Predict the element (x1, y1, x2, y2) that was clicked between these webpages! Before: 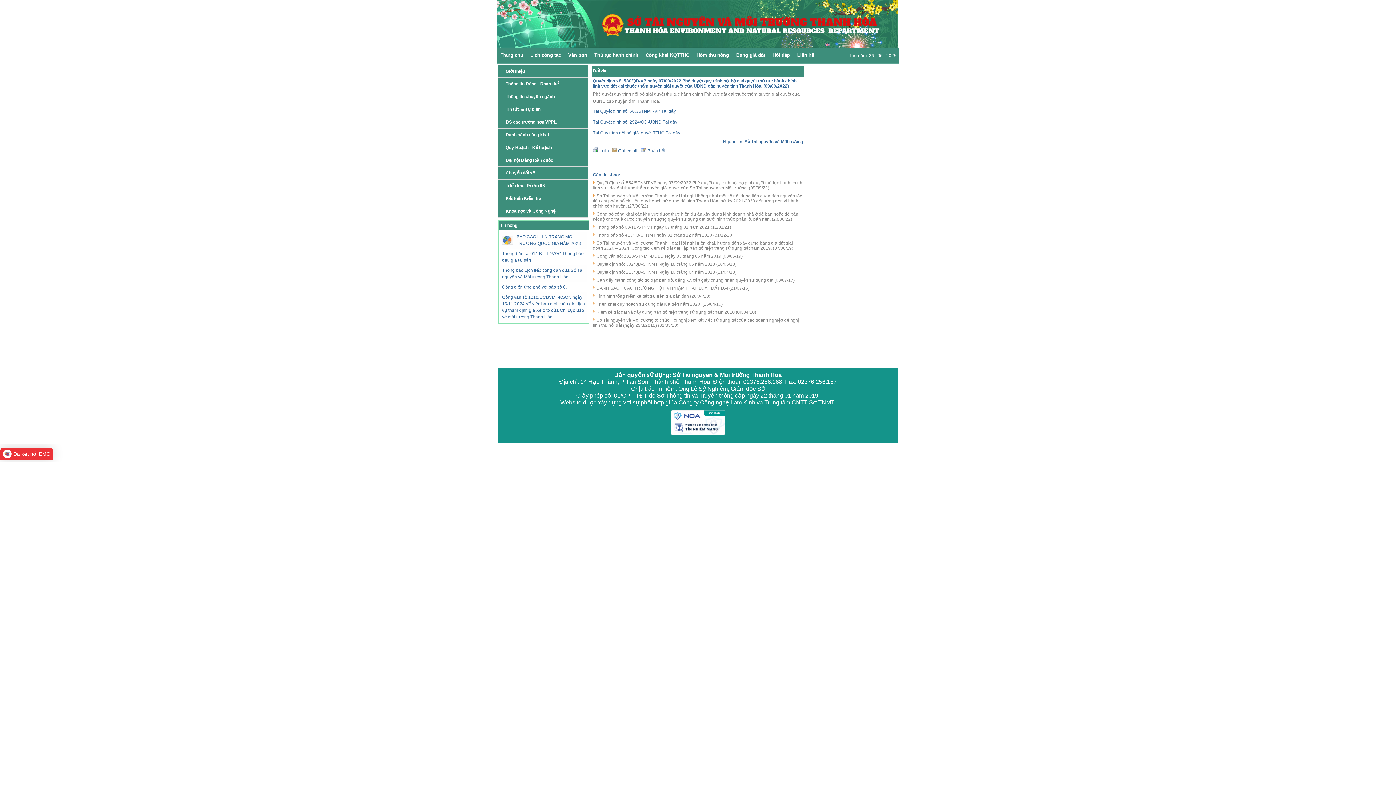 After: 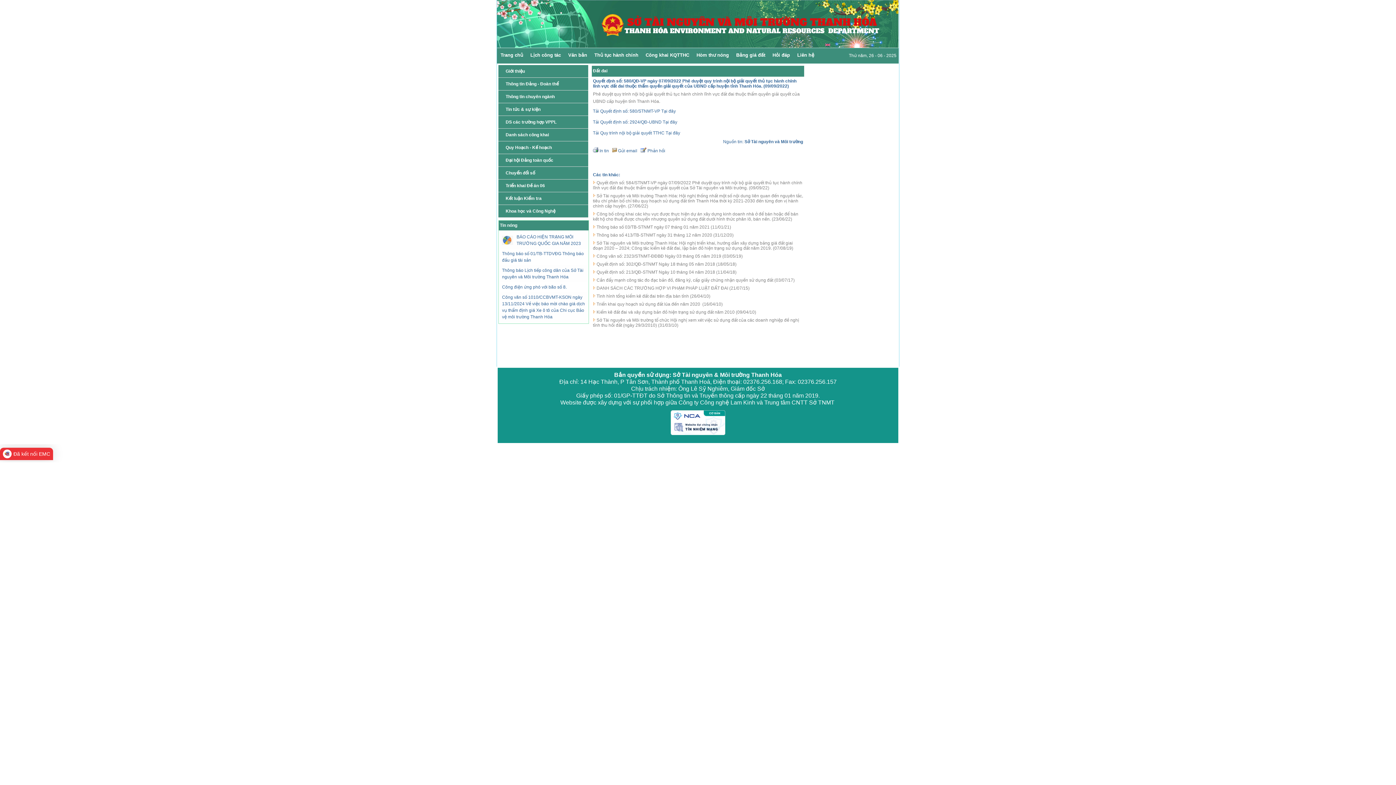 Action: bbox: (0, 448, 53, 460) label: Đã kết nối EMC